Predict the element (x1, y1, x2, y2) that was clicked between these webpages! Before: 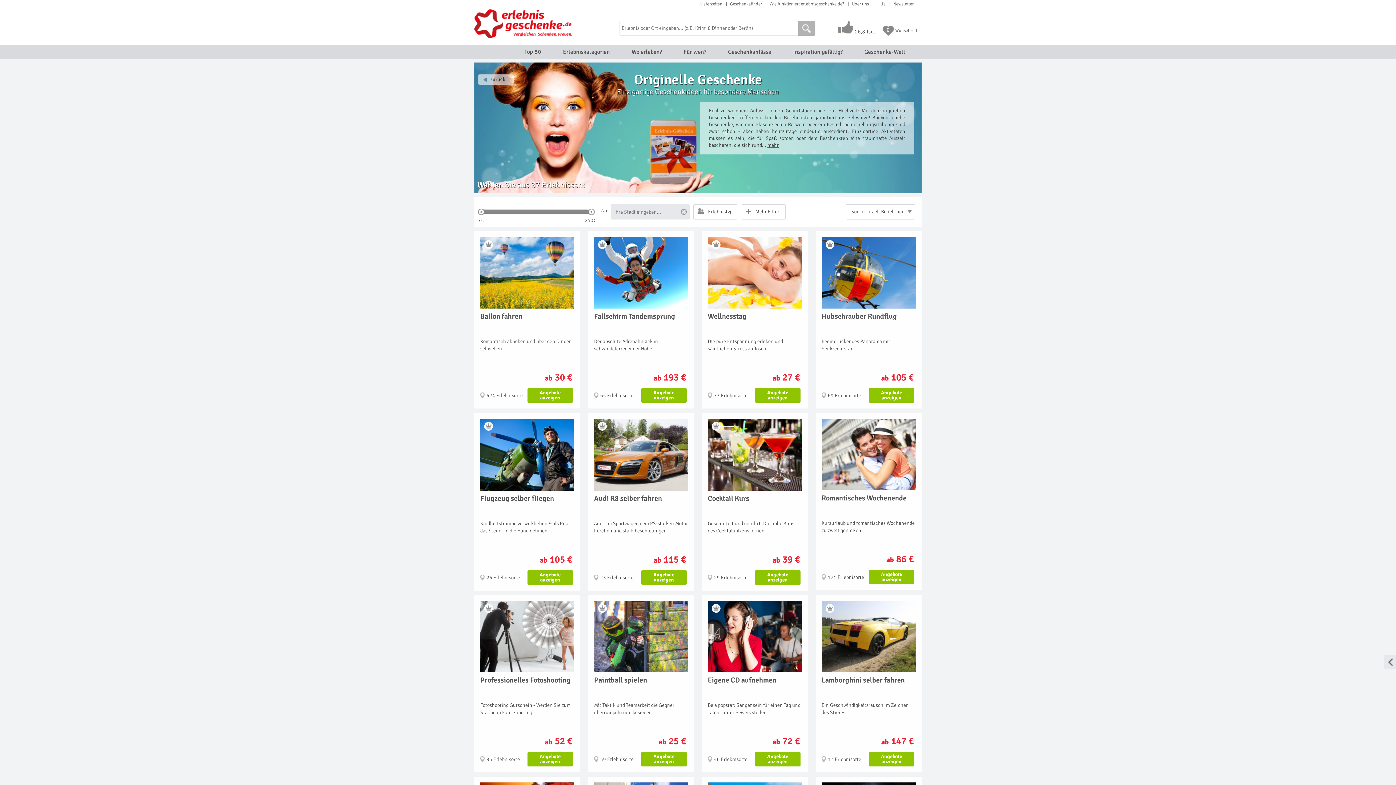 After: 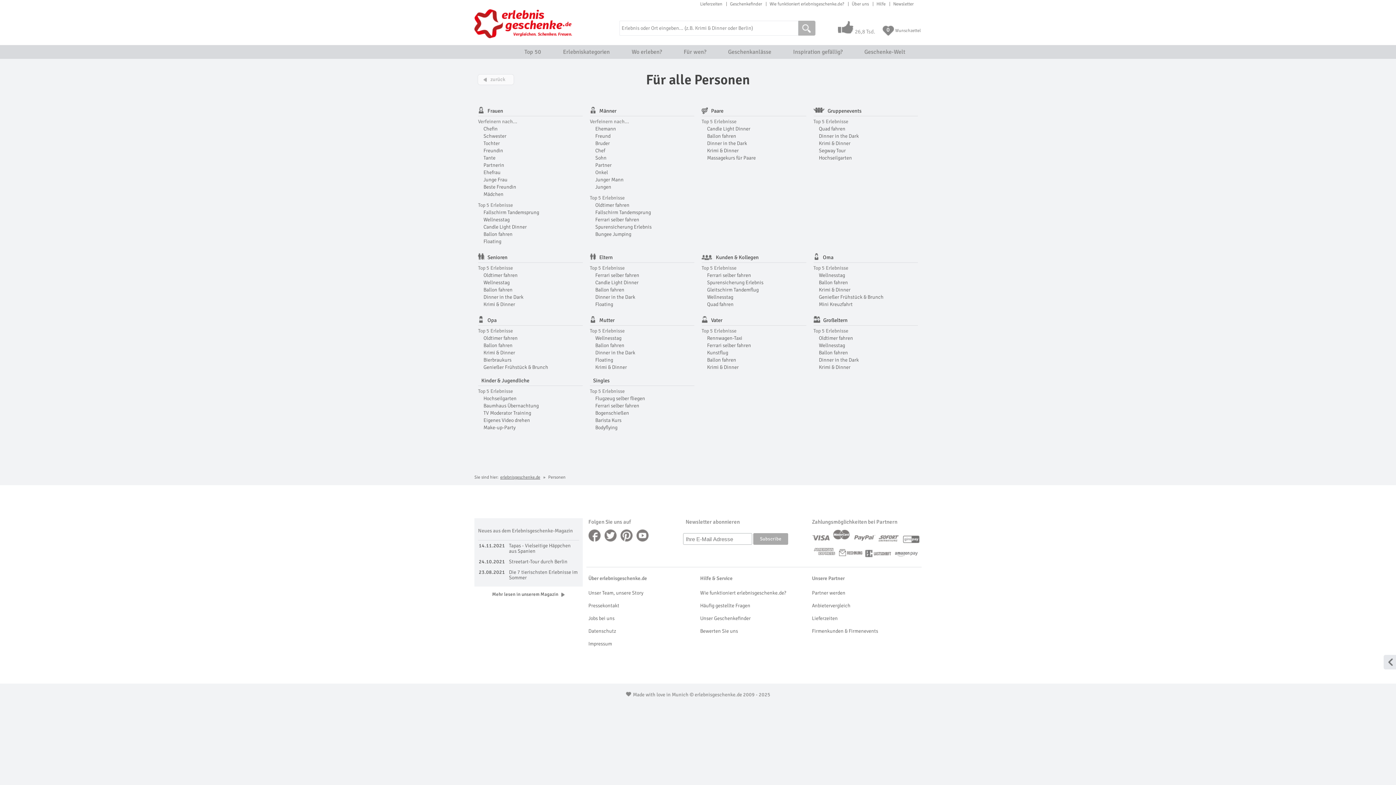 Action: label: Für wen? bbox: (683, 48, 706, 55)